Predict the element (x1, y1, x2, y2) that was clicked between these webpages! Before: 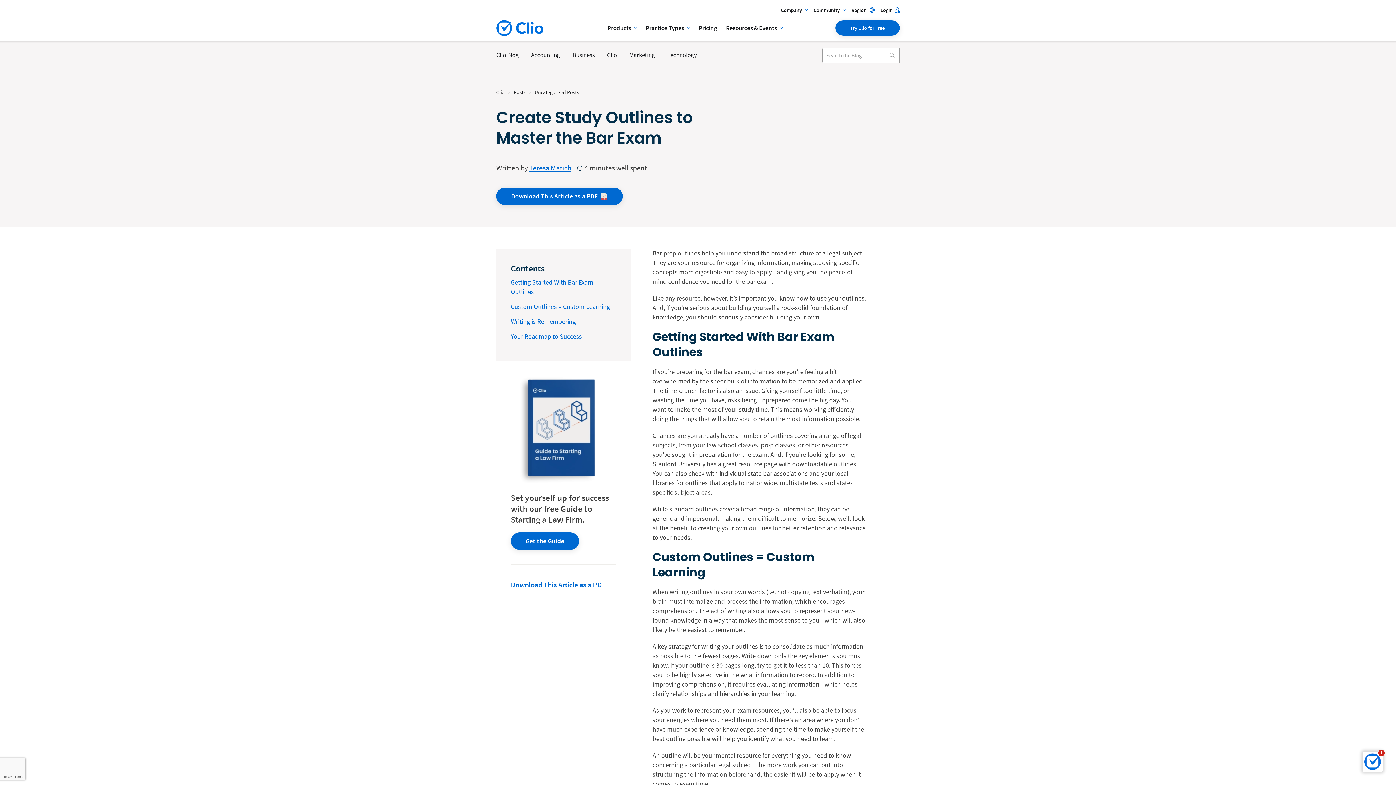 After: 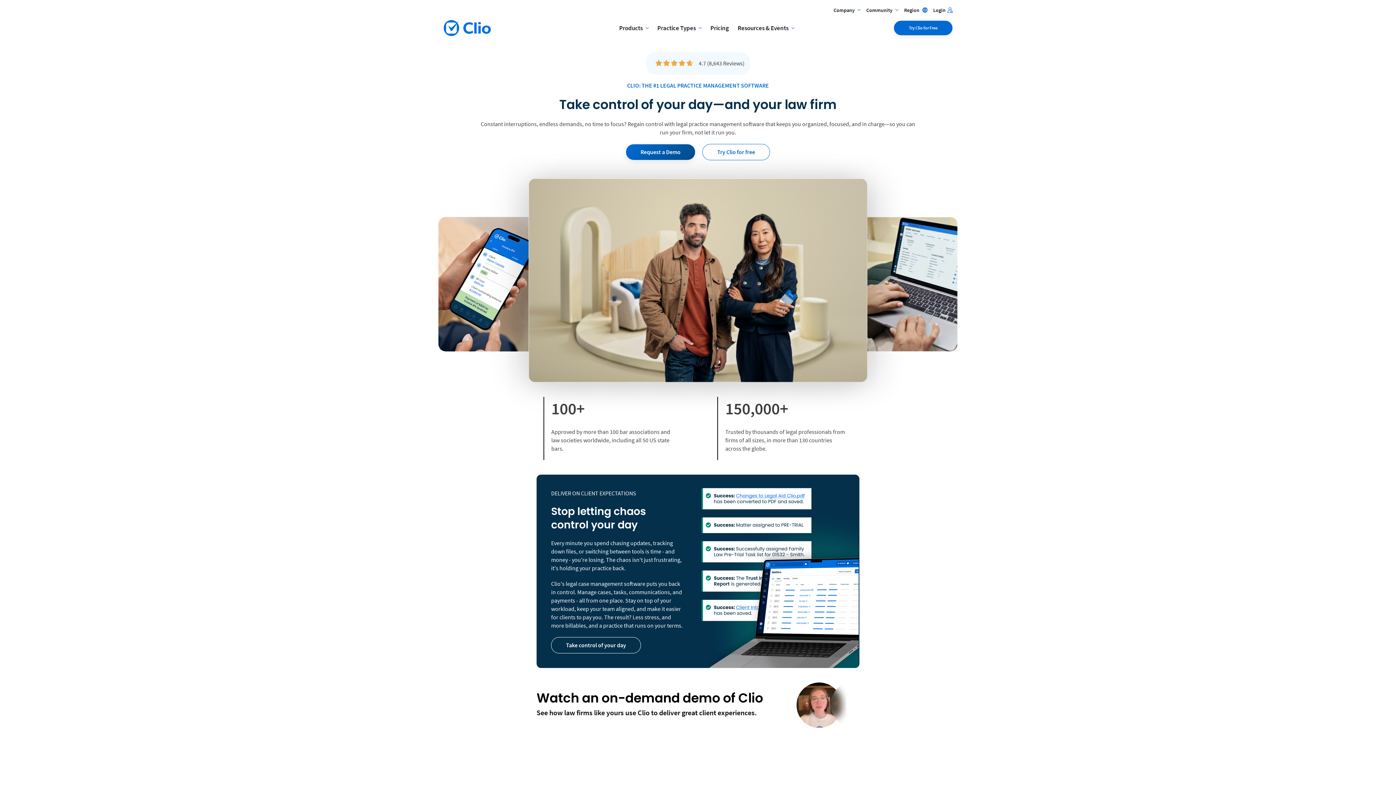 Action: bbox: (496, 87, 507, 97) label: Clio 